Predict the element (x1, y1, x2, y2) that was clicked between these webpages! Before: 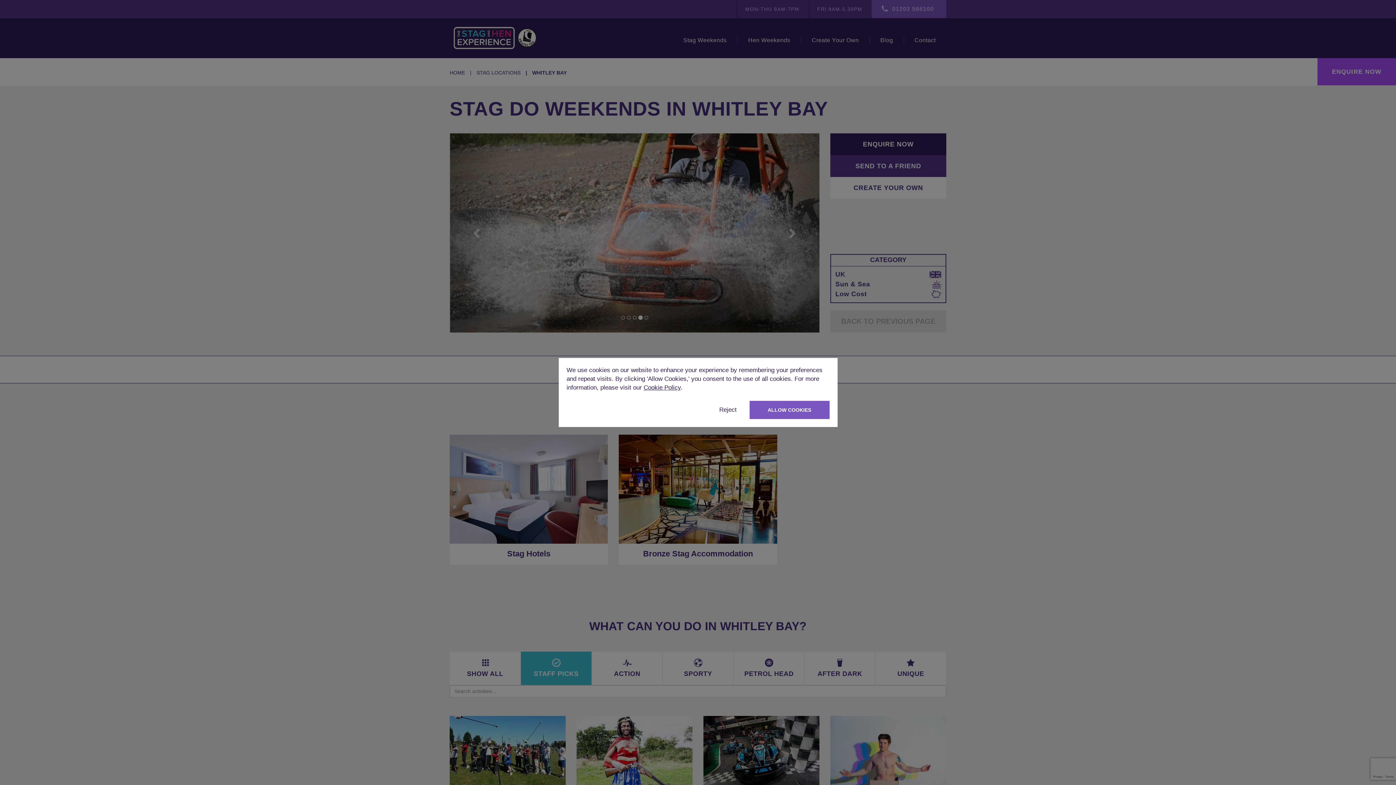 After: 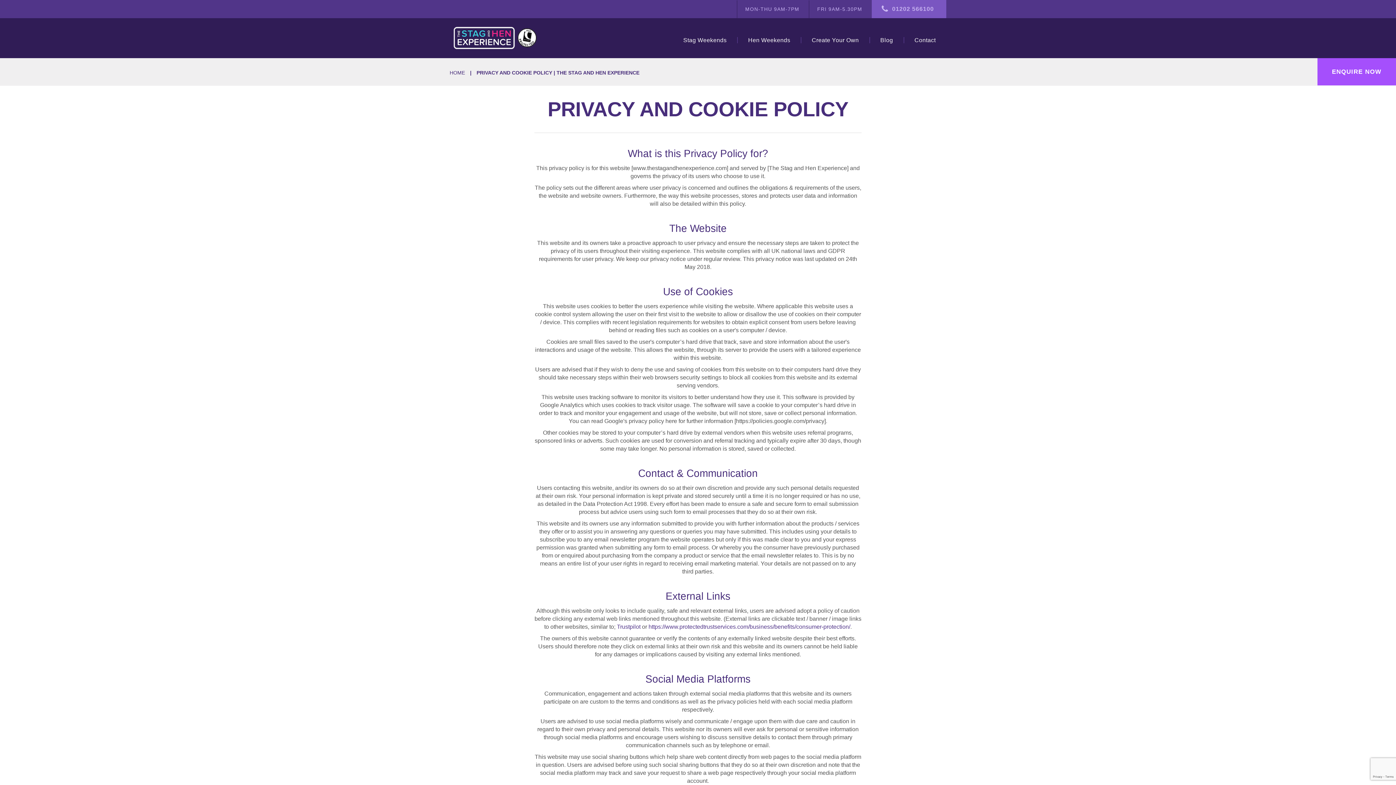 Action: bbox: (643, 384, 680, 391) label: Cookie Policy